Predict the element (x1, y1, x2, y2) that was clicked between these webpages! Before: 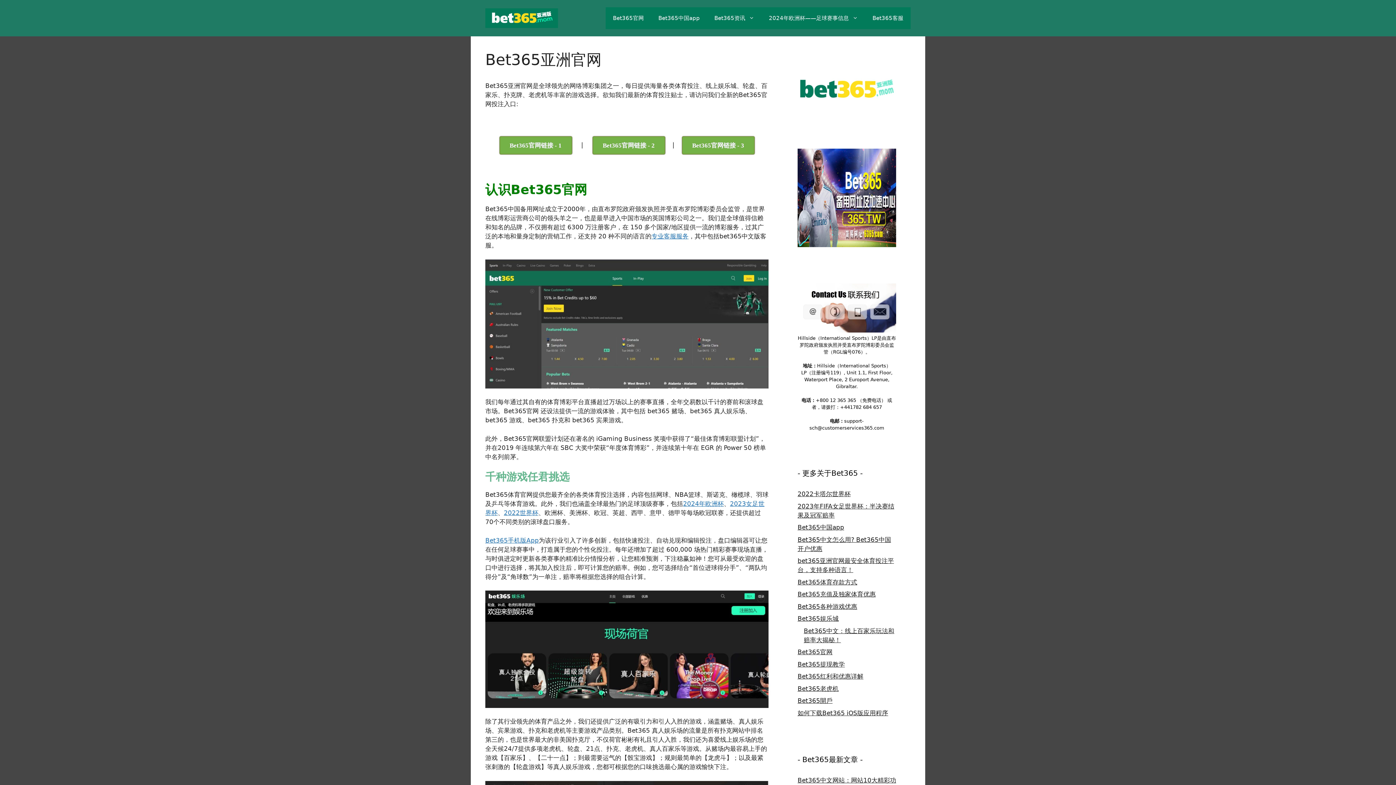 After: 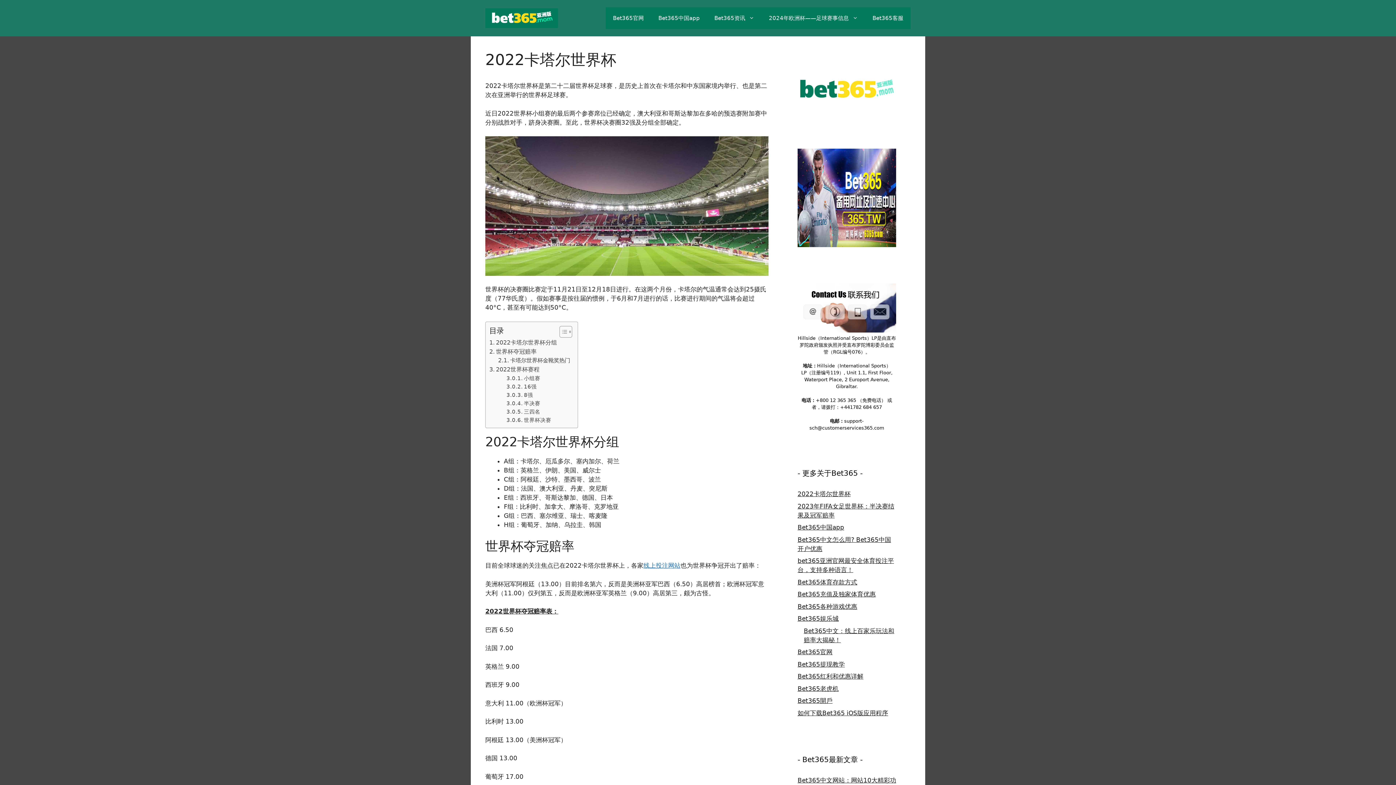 Action: bbox: (797, 490, 850, 497) label: 2022卡塔尔世界杯